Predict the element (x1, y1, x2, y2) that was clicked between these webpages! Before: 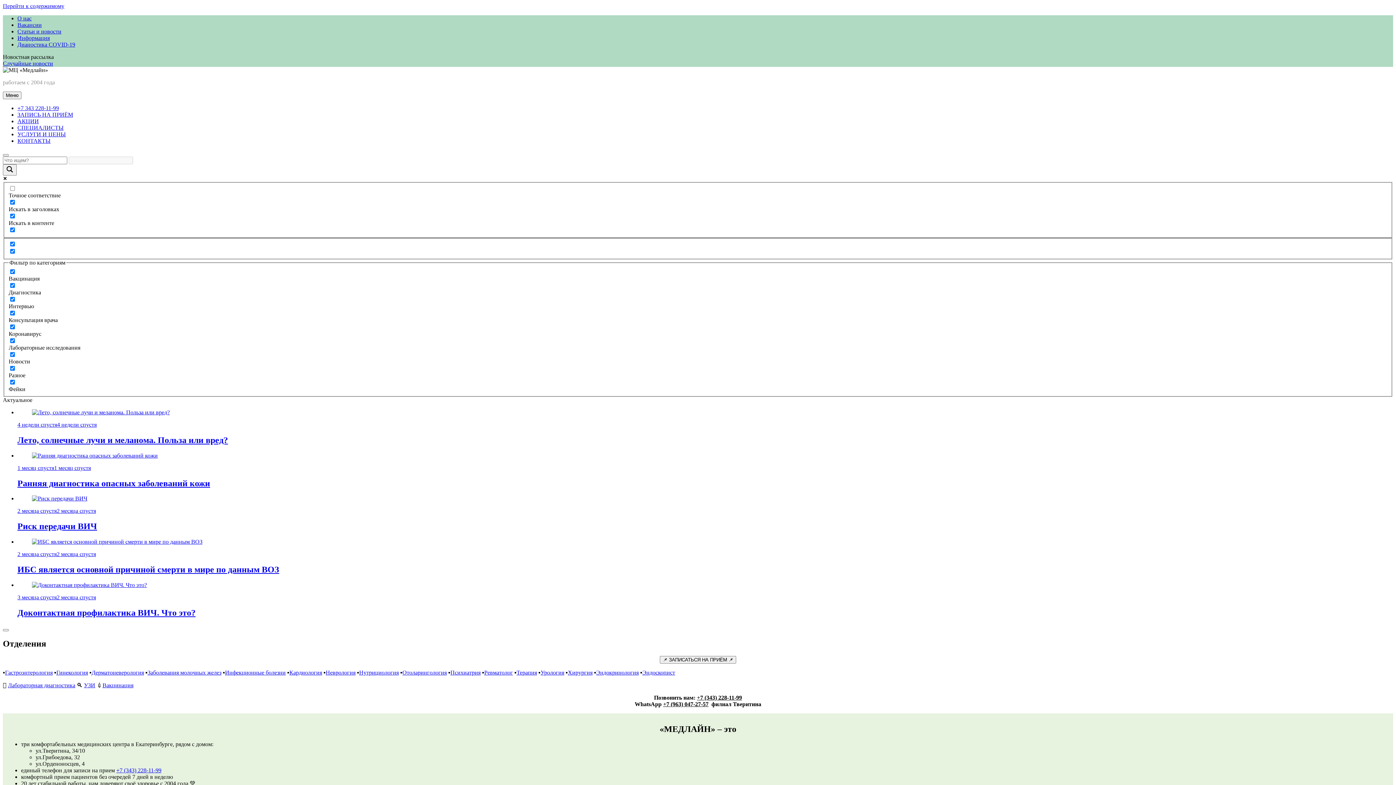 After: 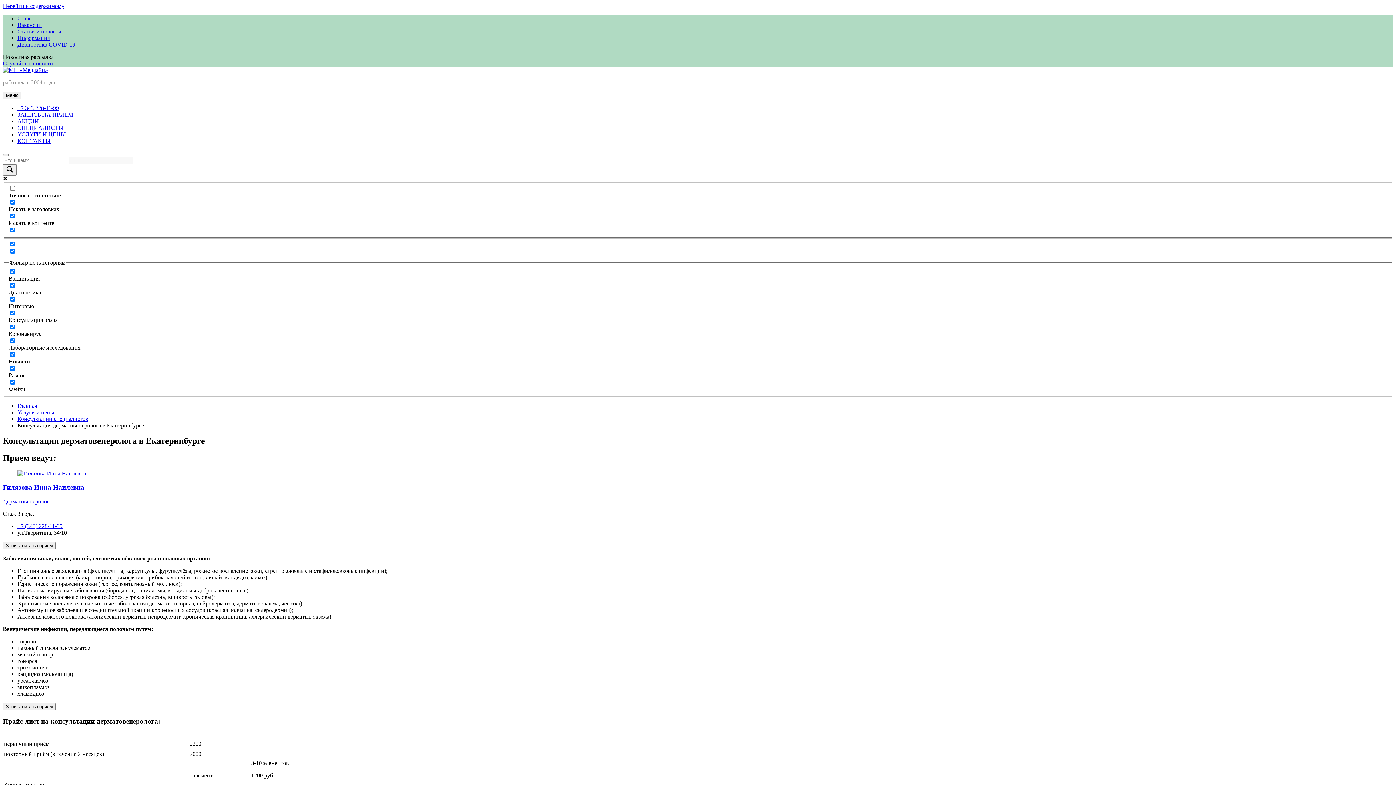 Action: label: Дерматоневерология bbox: (91, 669, 144, 675)